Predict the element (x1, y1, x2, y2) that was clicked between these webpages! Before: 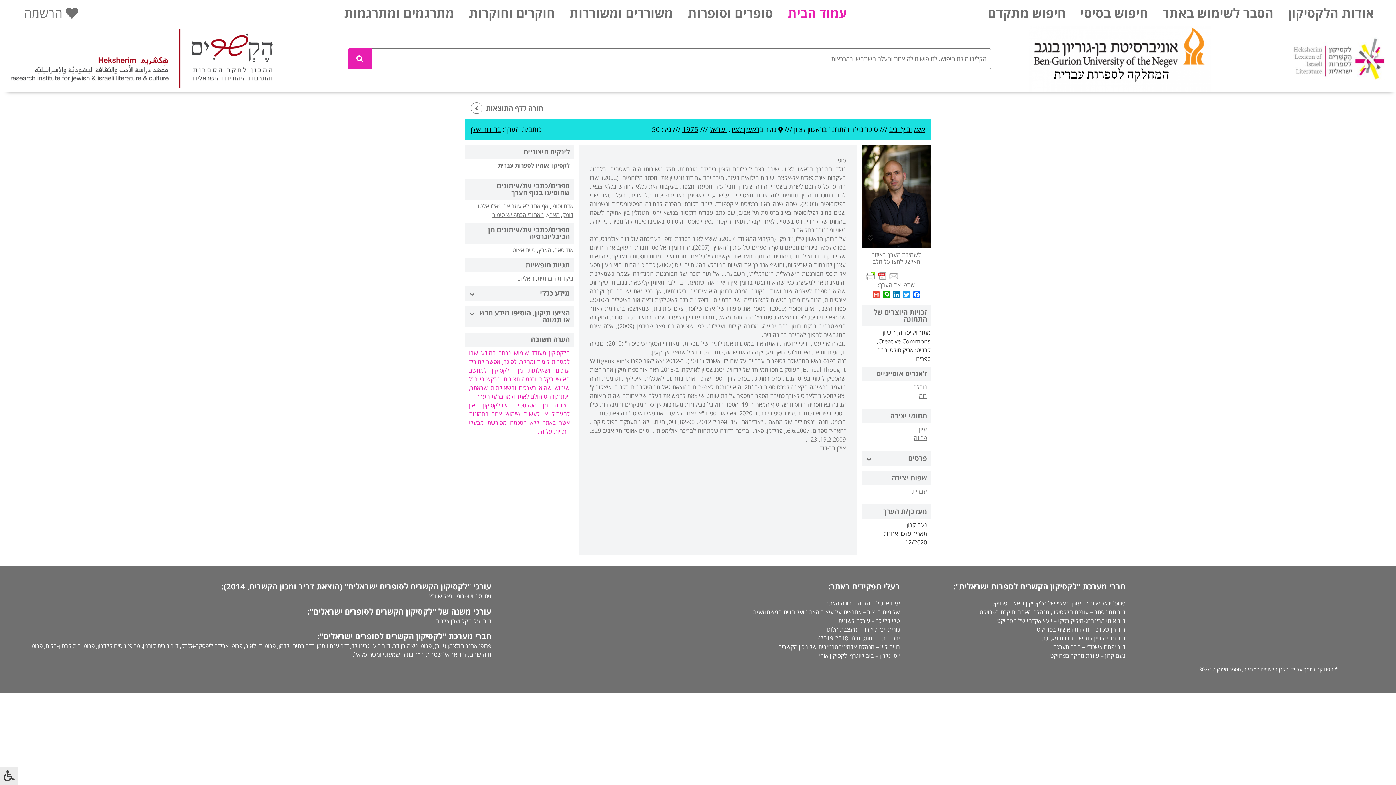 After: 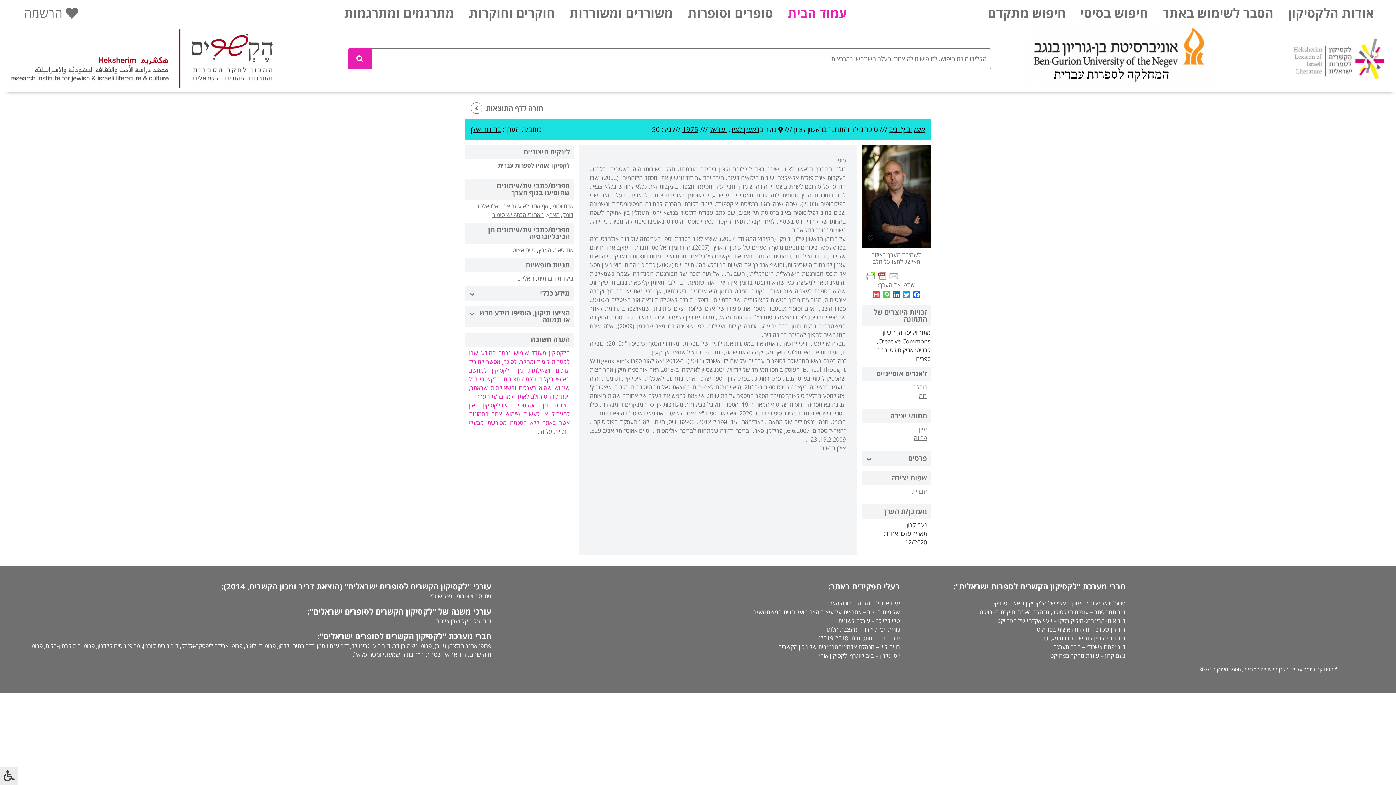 Action: bbox: (881, 291, 891, 299) label: WhatsApp